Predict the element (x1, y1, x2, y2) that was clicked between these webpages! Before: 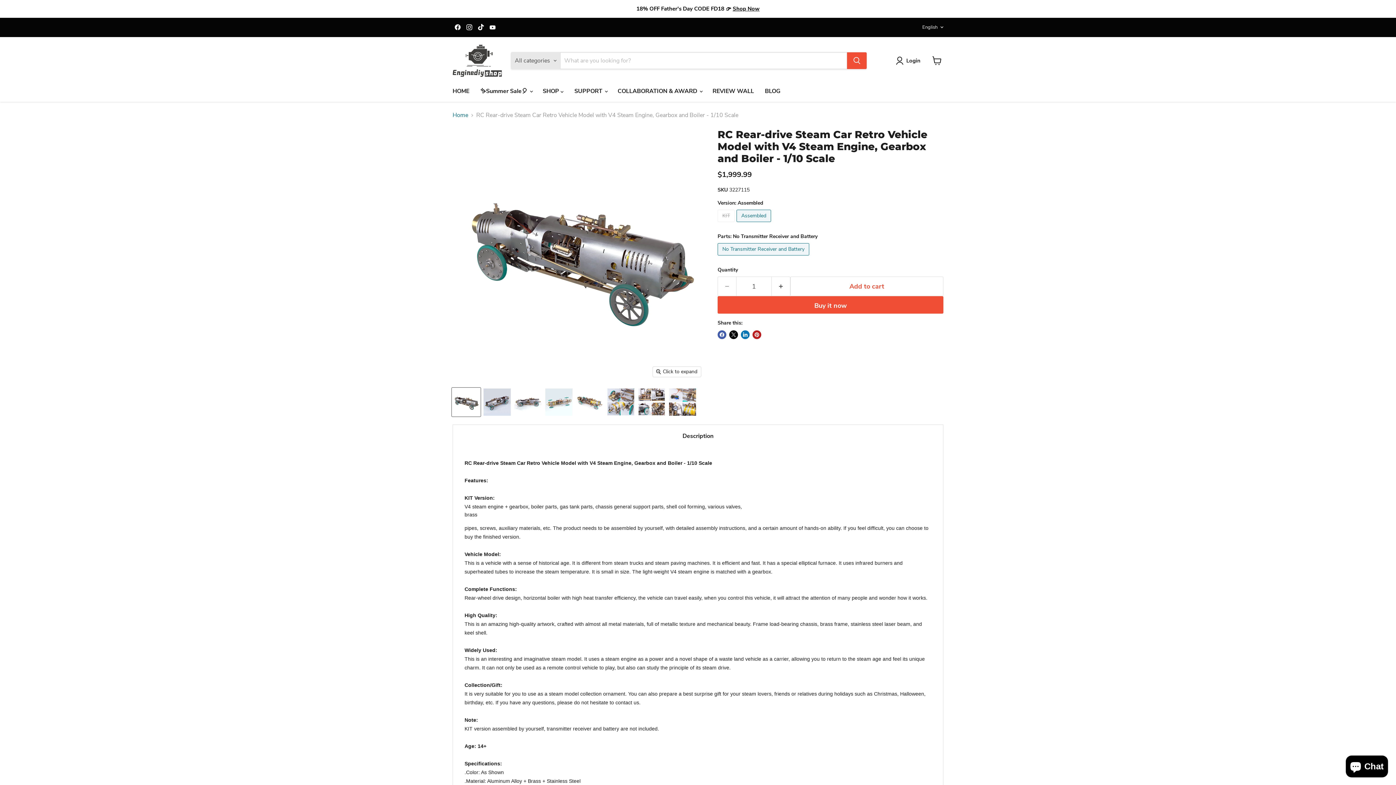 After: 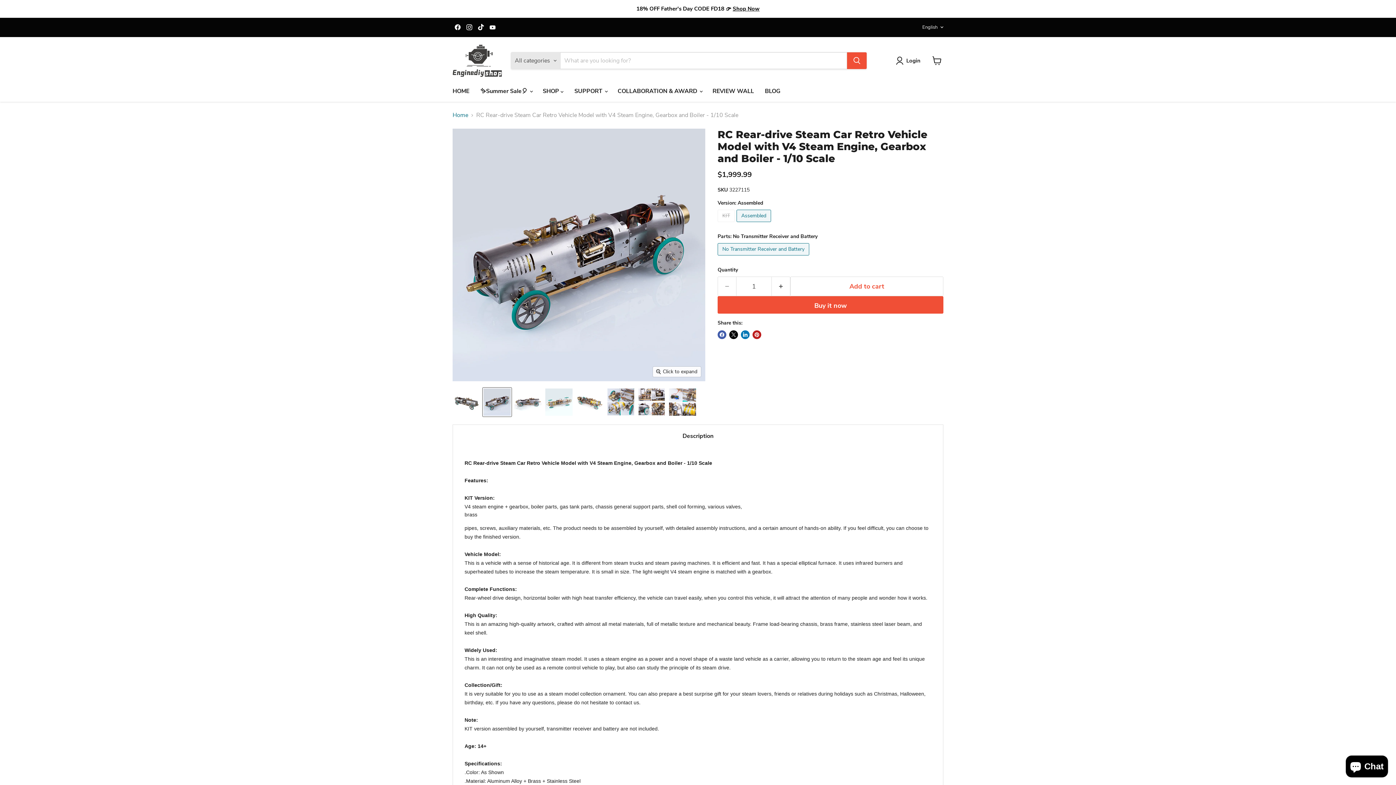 Action: bbox: (482, 388, 511, 416) label: RC Rear-drive Steam Car Retro Vehicle Model with V4 Steam Engine, Gearbox and Boiler - 1/10 Scale enginediyshop thumbnail